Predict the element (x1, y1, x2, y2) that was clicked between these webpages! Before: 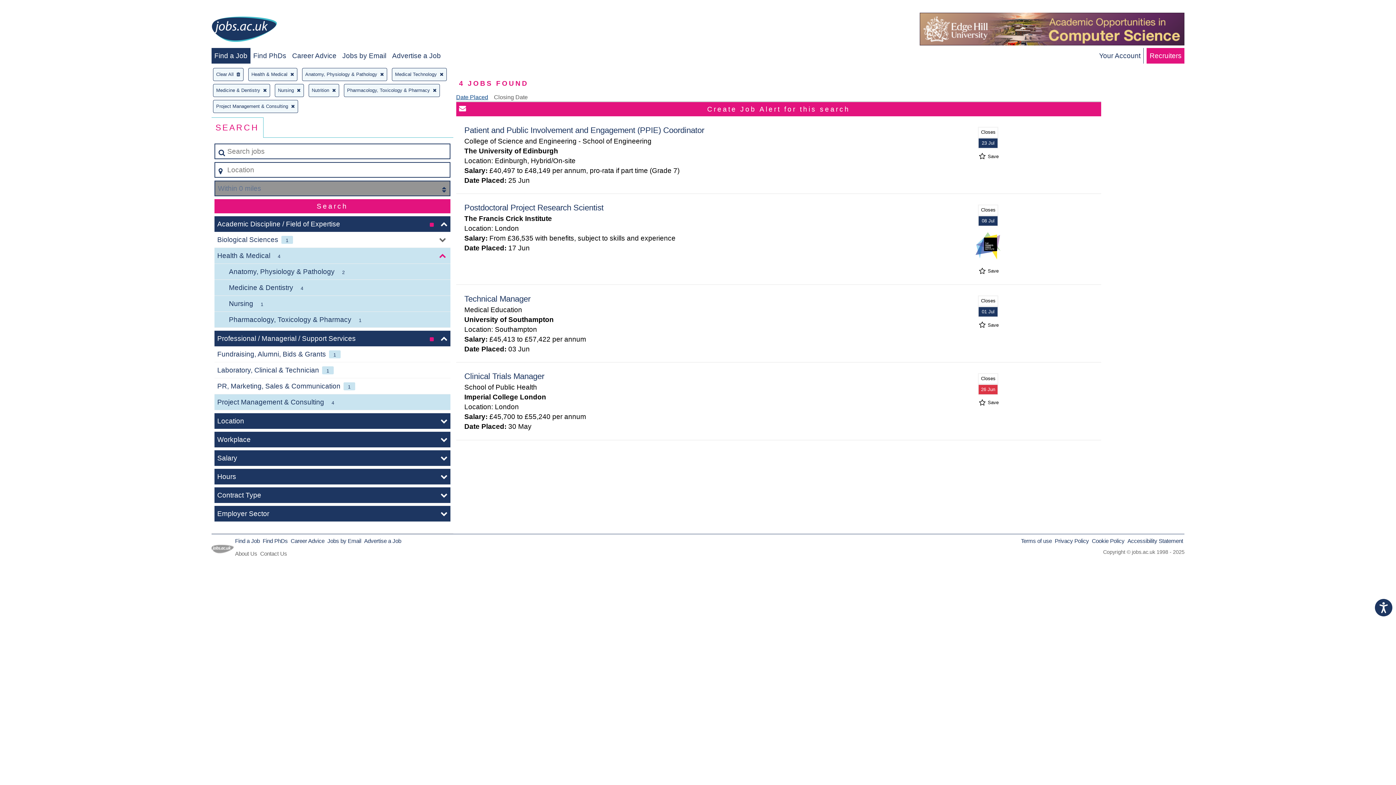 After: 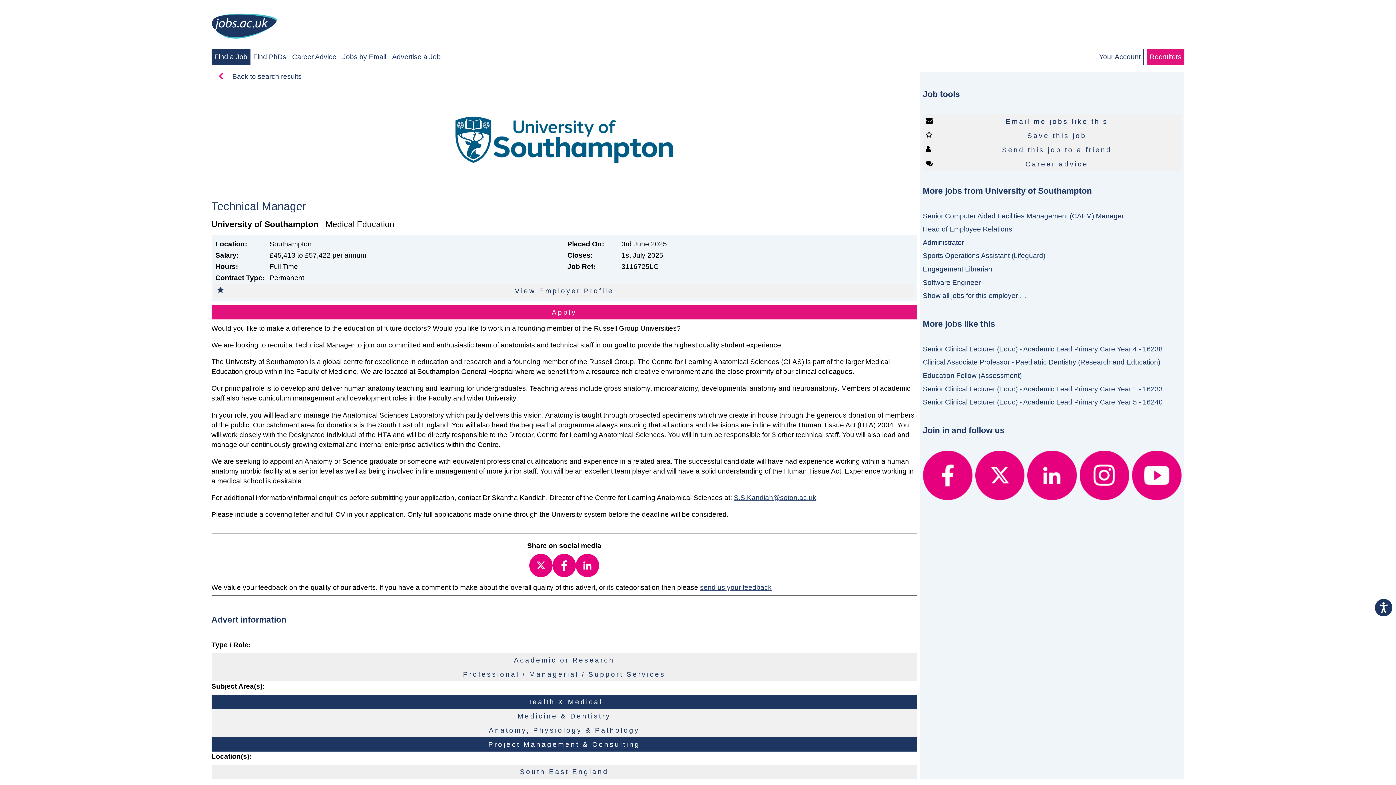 Action: label: Technical Manager bbox: (464, 294, 530, 303)